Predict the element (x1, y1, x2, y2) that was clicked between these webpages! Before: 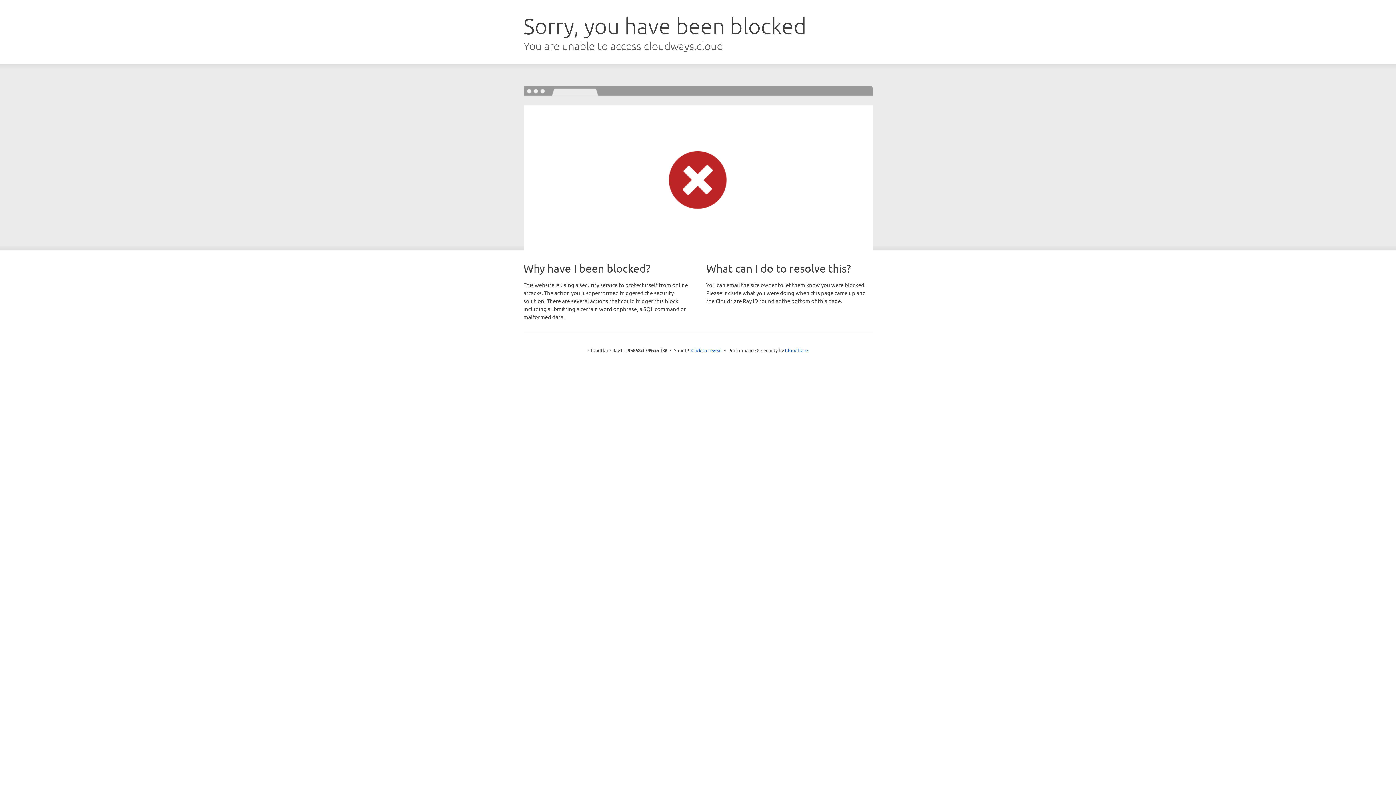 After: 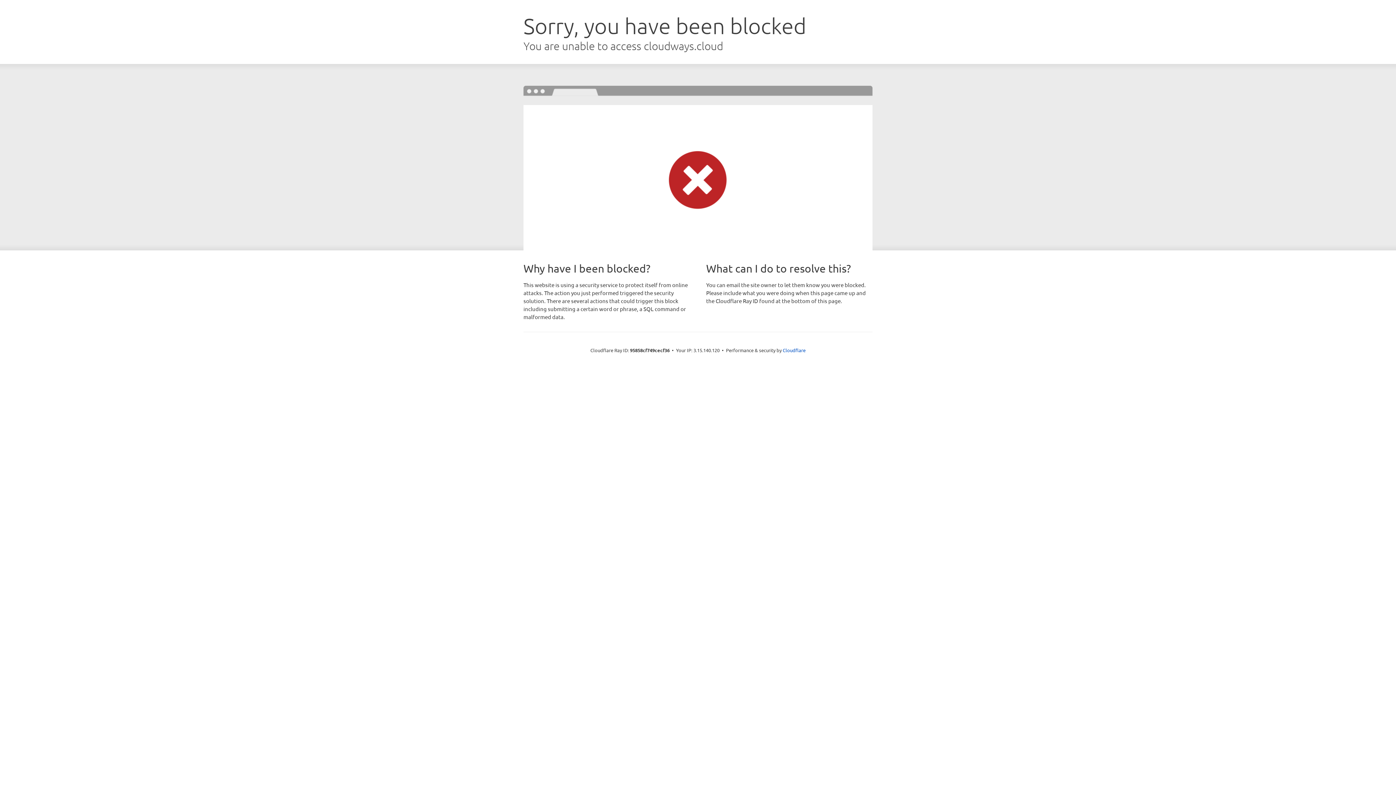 Action: label: Click to reveal bbox: (691, 346, 722, 353)